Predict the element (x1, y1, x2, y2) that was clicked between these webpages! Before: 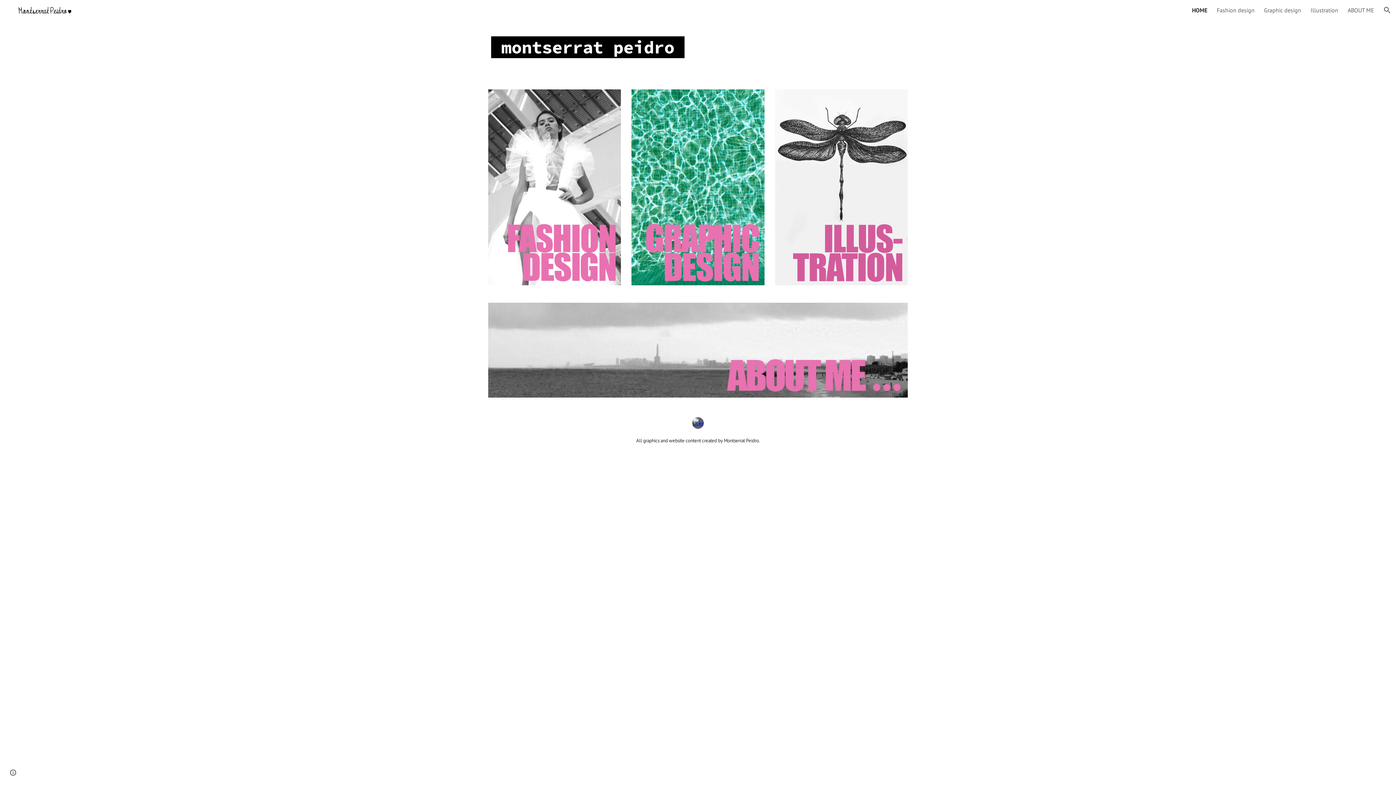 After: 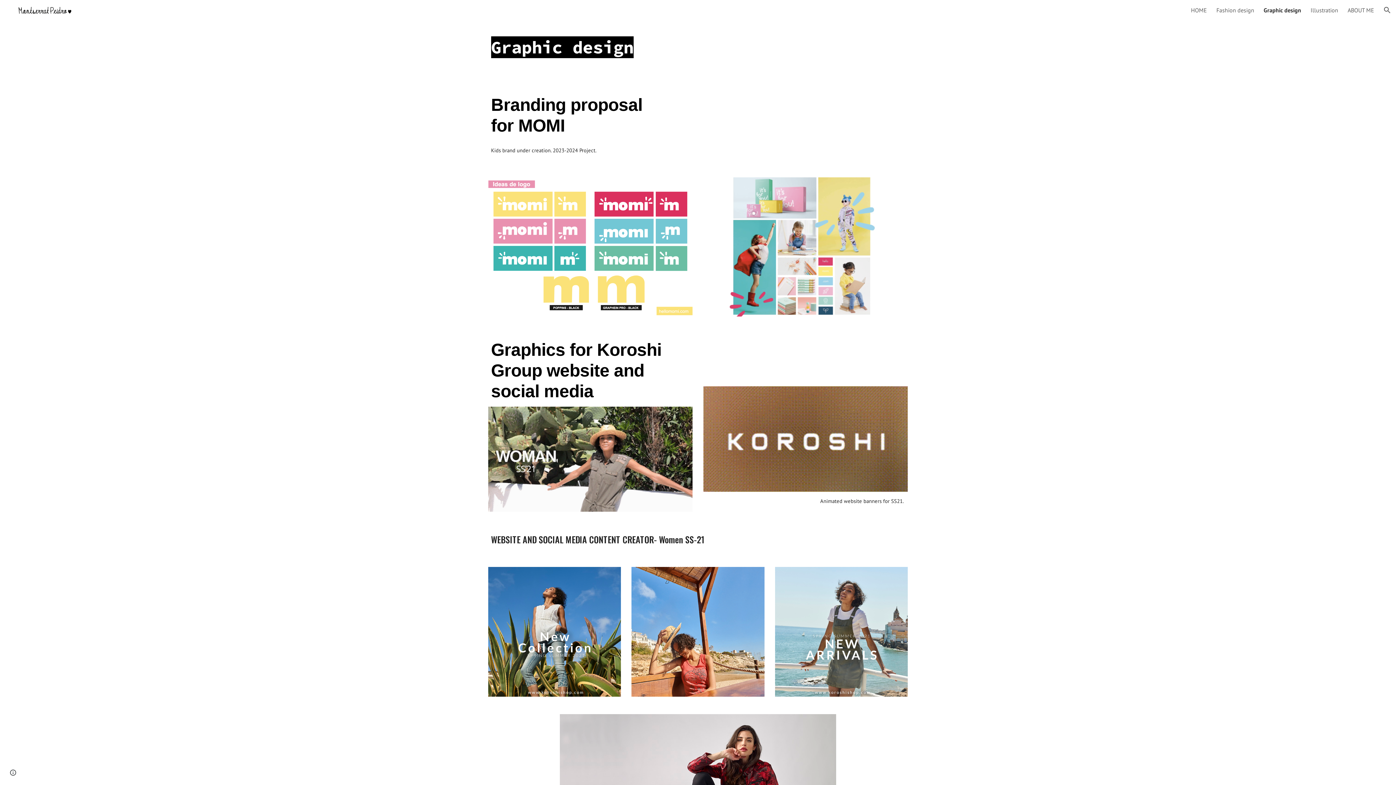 Action: bbox: (631, 89, 764, 285)